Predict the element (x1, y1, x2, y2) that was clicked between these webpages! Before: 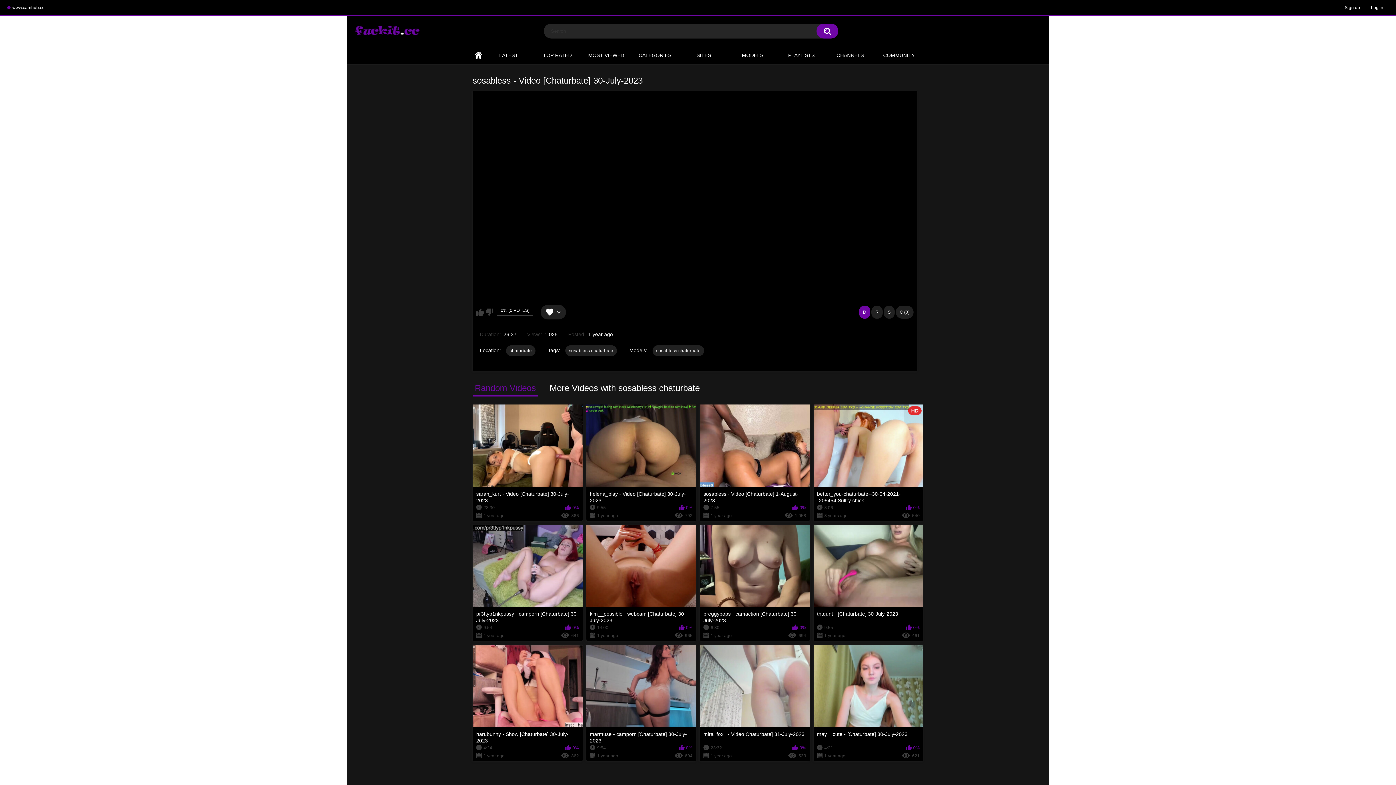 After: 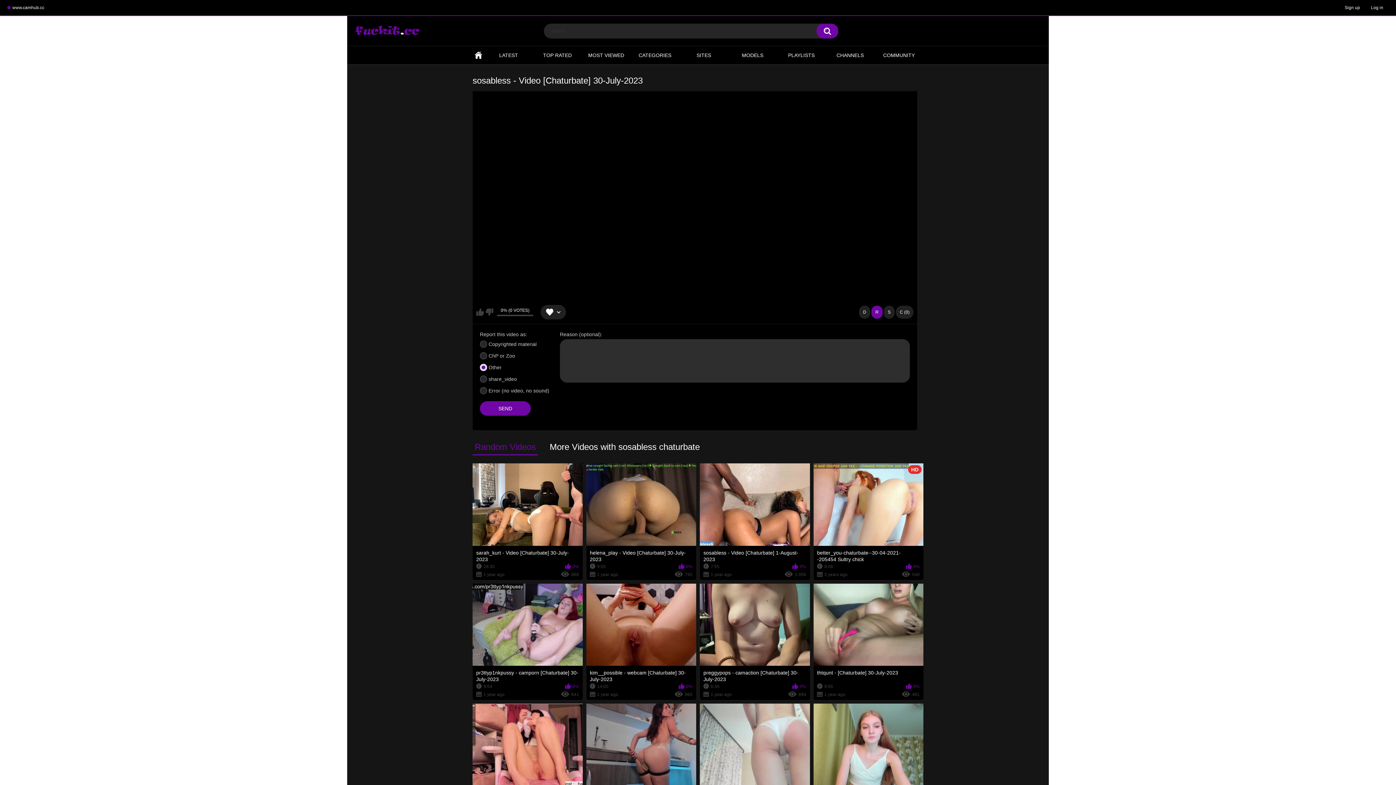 Action: bbox: (871, 305, 882, 318) label: R